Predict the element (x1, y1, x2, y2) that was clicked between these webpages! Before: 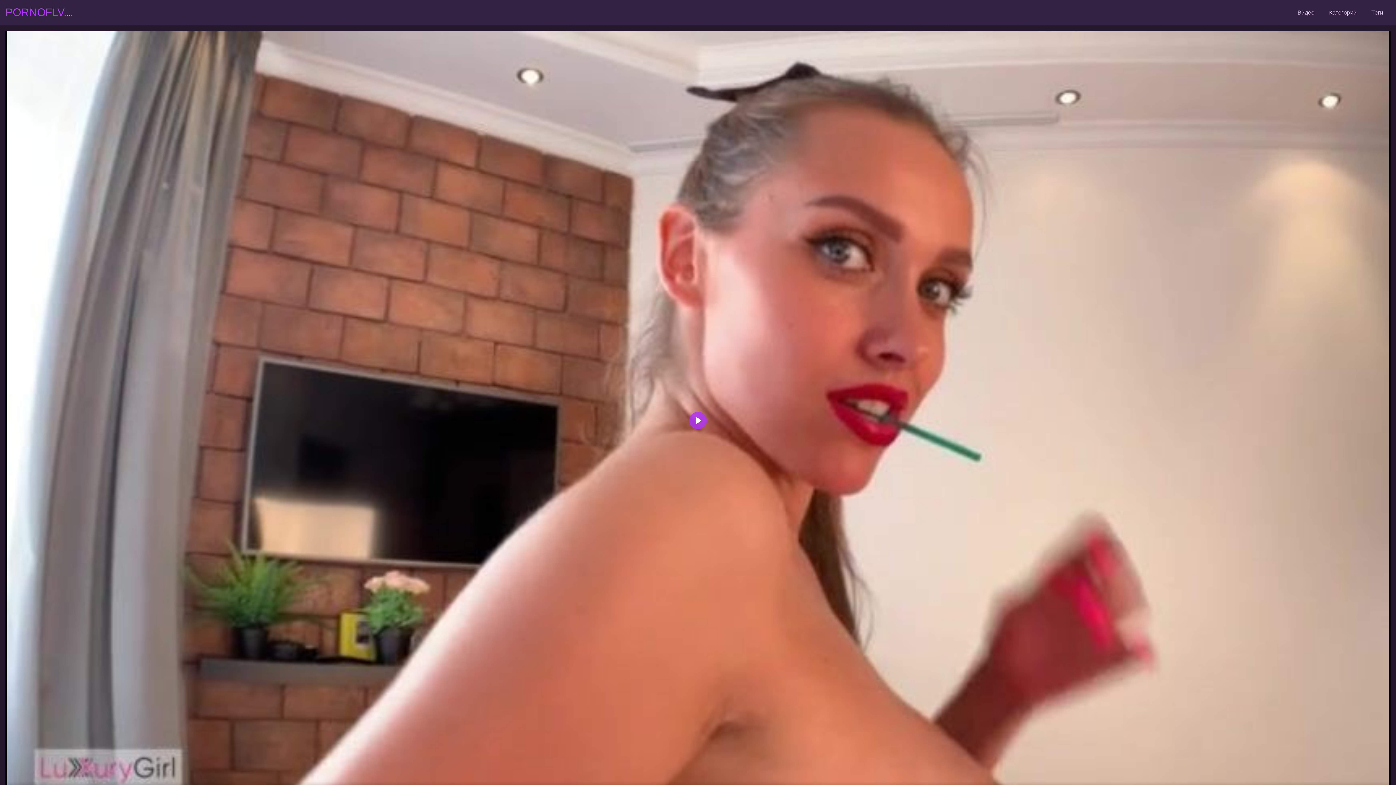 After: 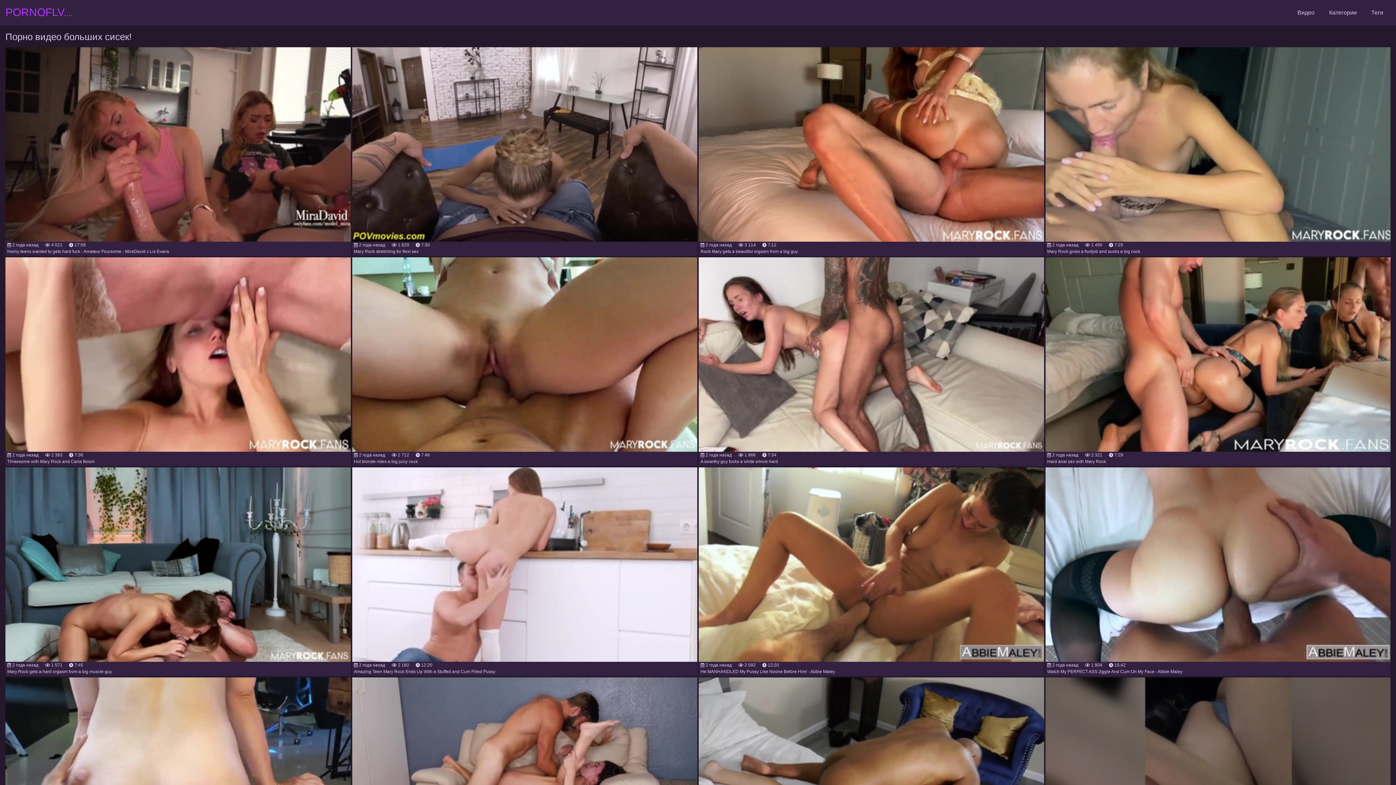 Action: label: Видео bbox: (1290, 6, 1322, 18)